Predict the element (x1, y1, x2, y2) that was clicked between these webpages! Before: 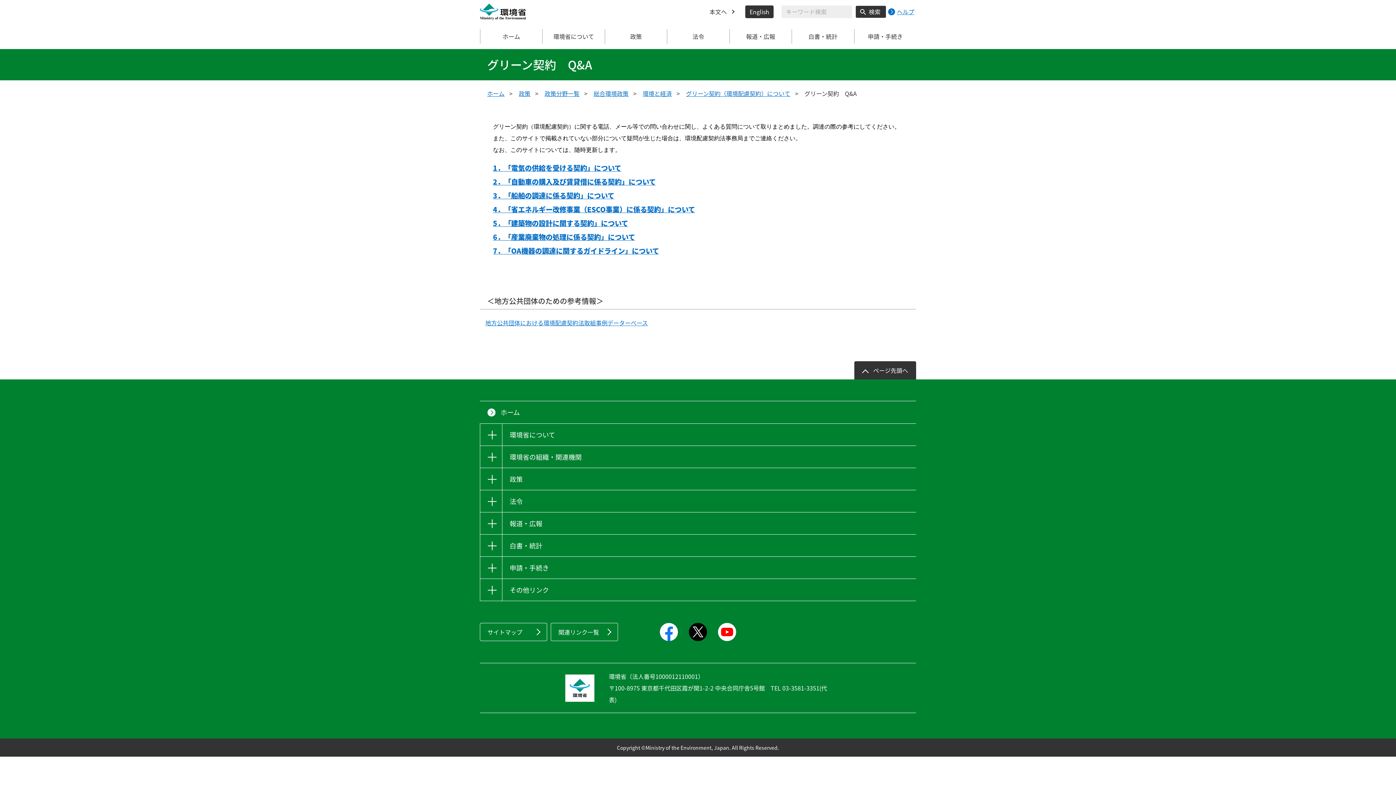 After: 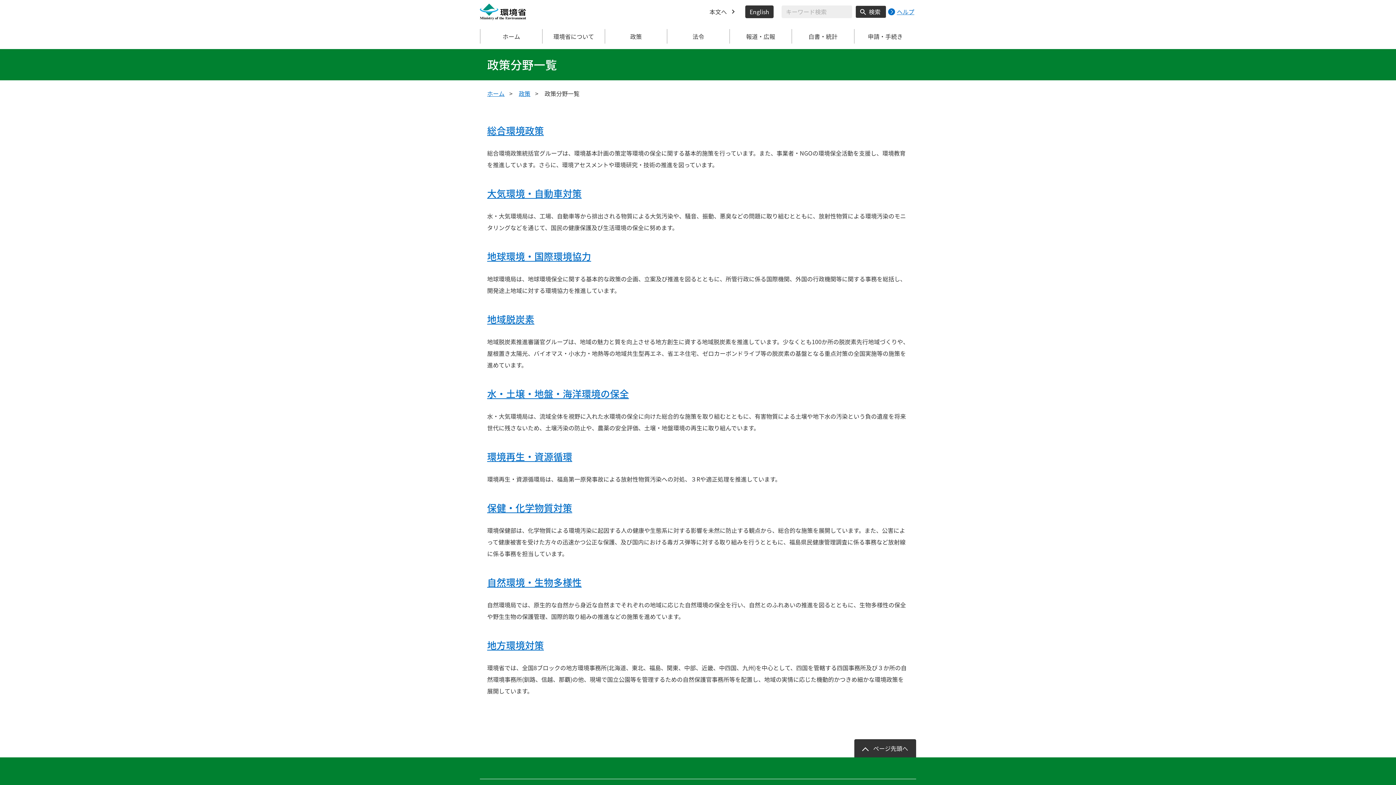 Action: label: 政策分野一覧 bbox: (544, 87, 579, 99)